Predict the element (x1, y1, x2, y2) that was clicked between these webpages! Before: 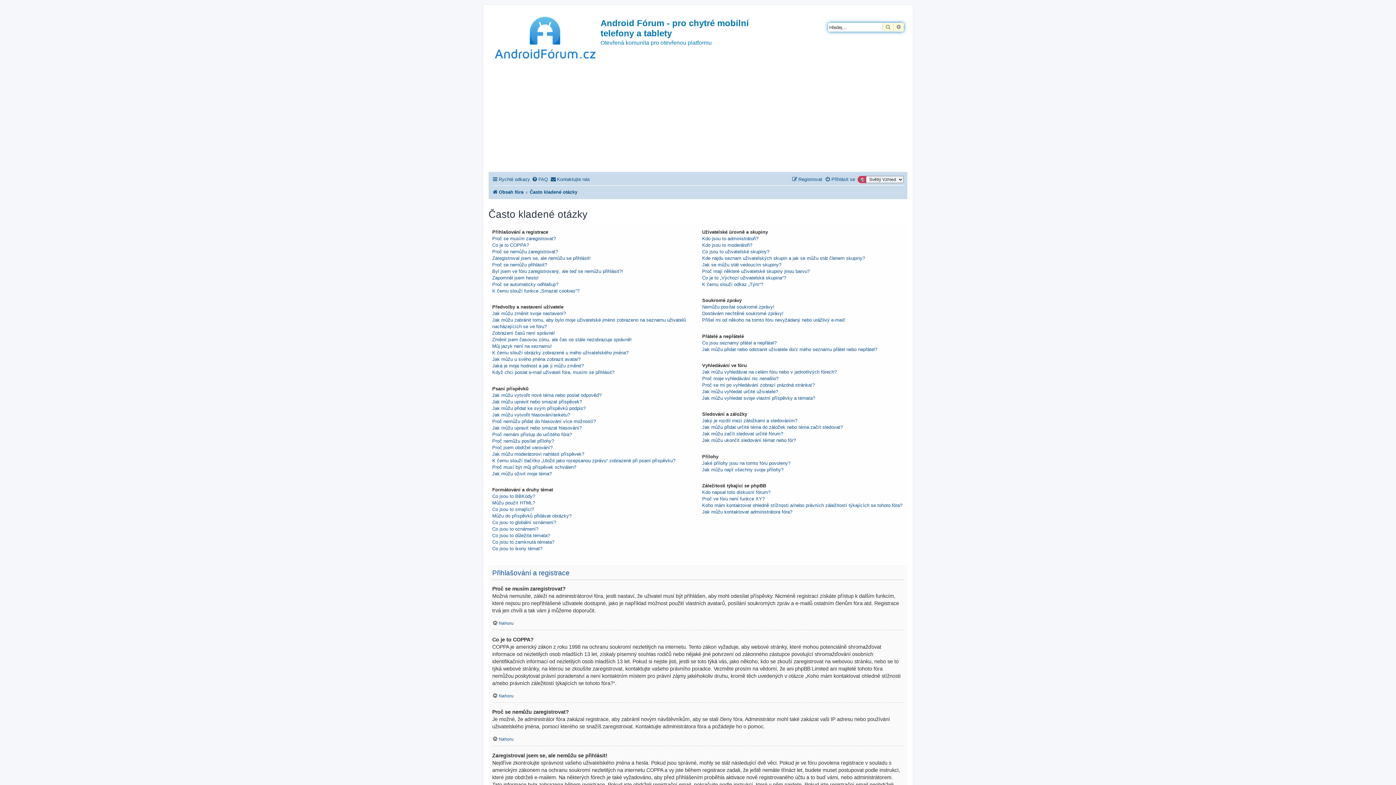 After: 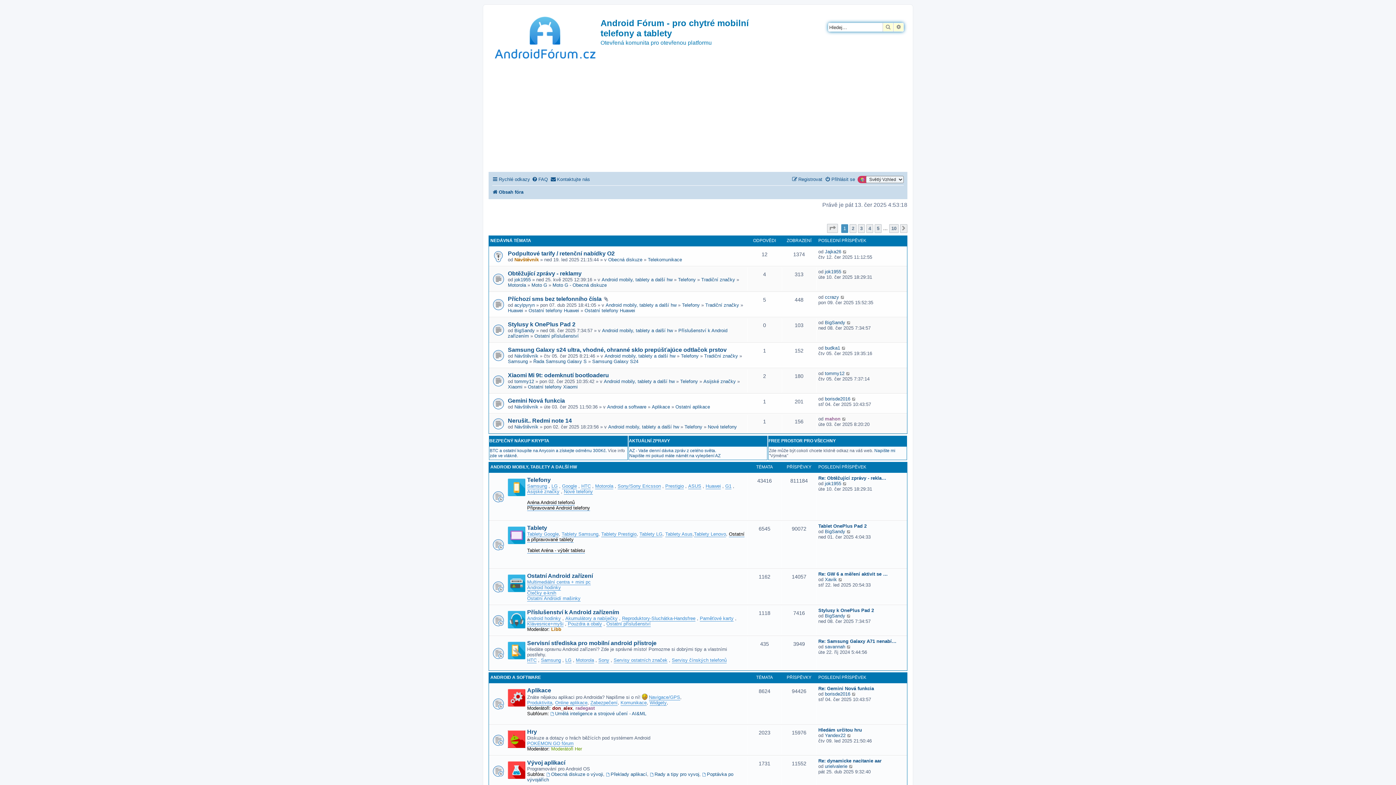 Action: bbox: (490, 12, 600, 61)